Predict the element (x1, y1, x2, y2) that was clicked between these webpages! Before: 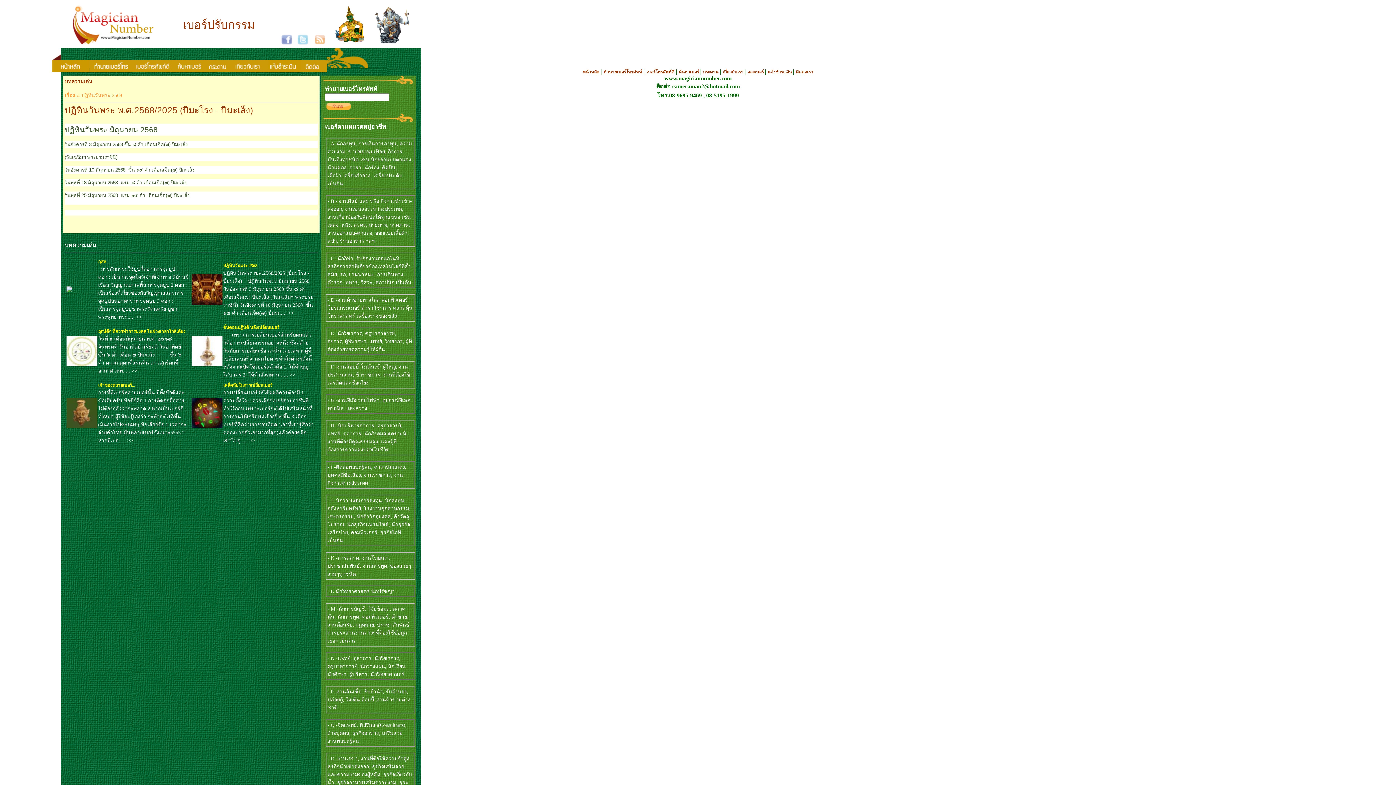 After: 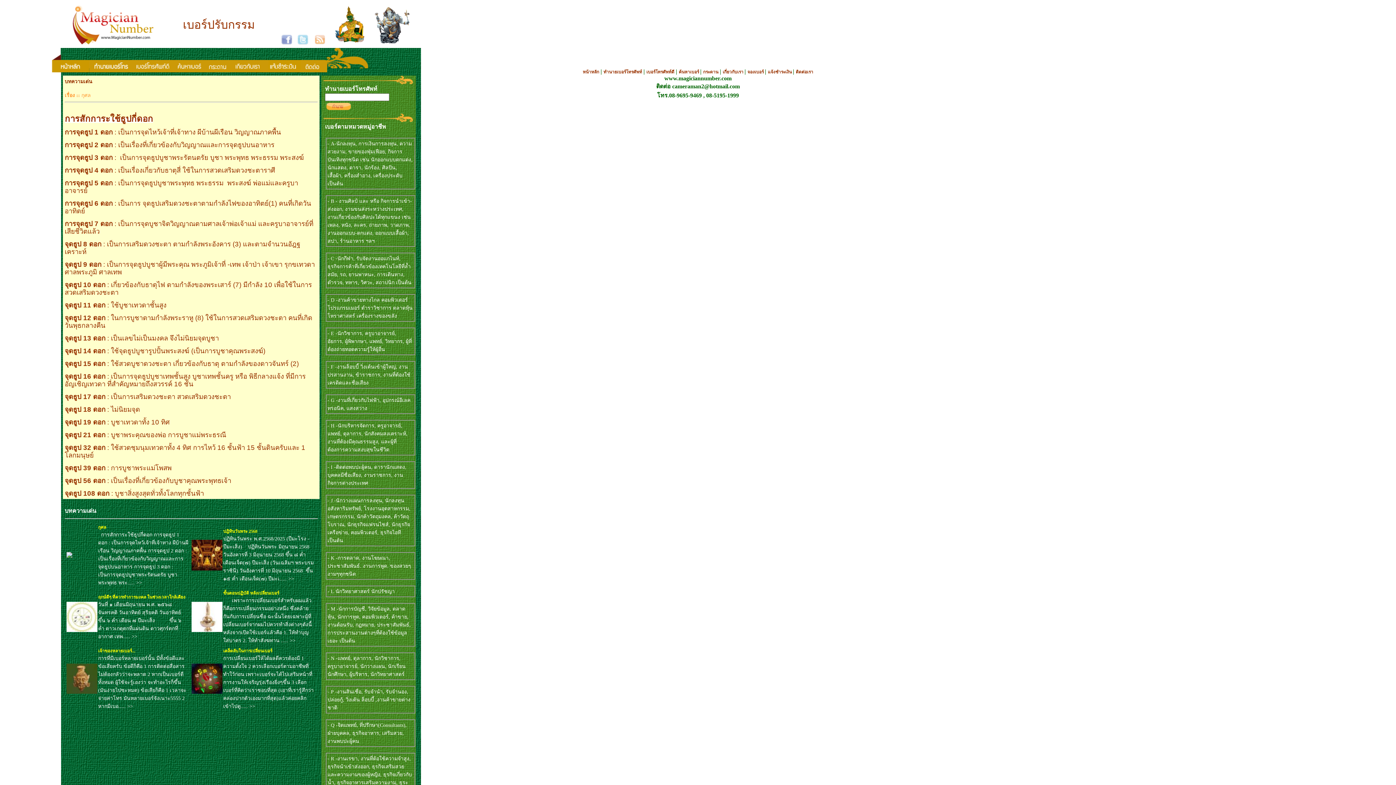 Action: bbox: (98, 266, 188, 319) label:   การสักการะใช้ธูปกี่ดอก การจุดธูป 1 ดอก : เป็นการจุดไหว้เจ้าที่เจ้าทาง ผีบ้านผีเรือน วิญญาณภาคพื้น การจุดธูป 2 ดอก : เป็นเรื่องที่เกี่ยวข้องกับวิญญาณและการจุดธูปบนอาหาร การจุดธูป 3 ดอก :  เป็นการจุดธูปบูชาพระรัตนตรัย บูชา พระพุทธ พระ..... >>